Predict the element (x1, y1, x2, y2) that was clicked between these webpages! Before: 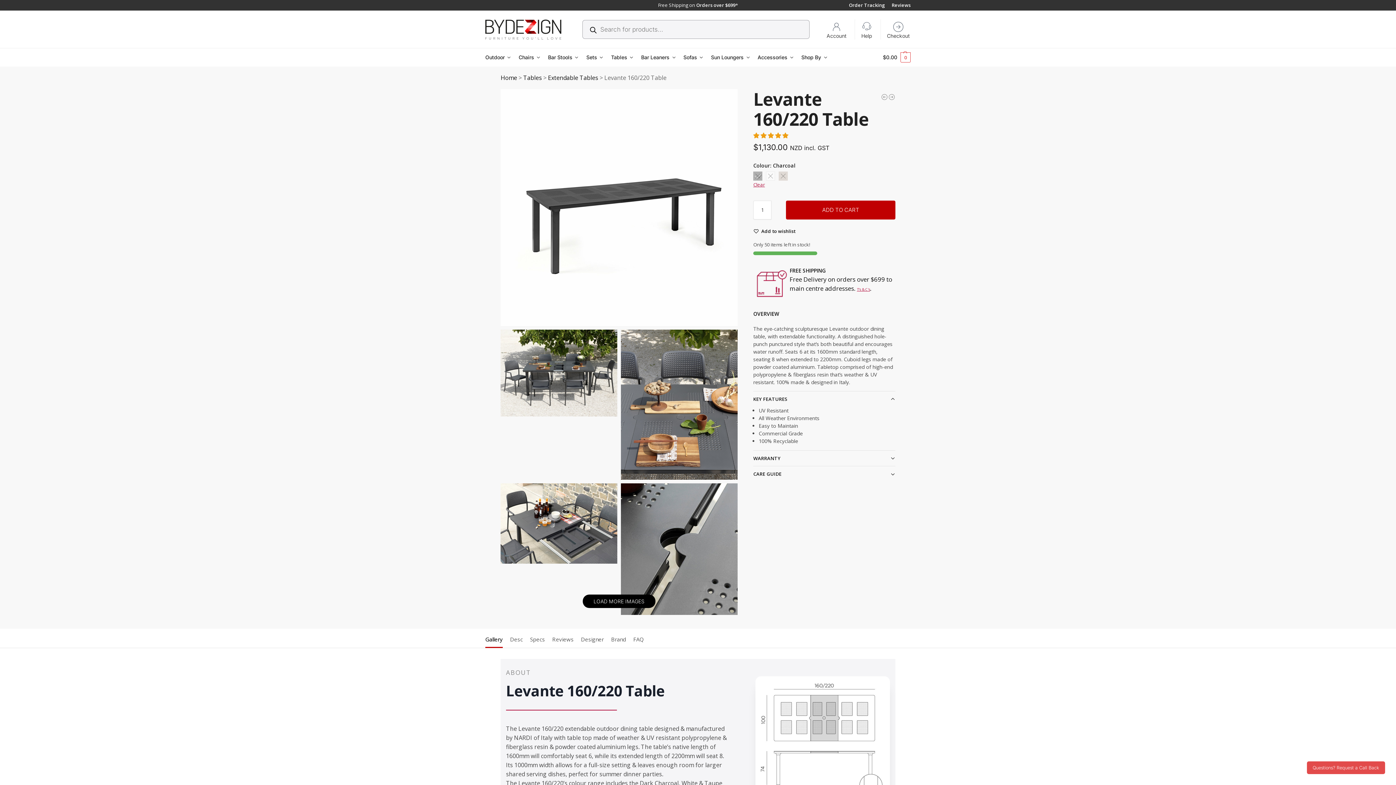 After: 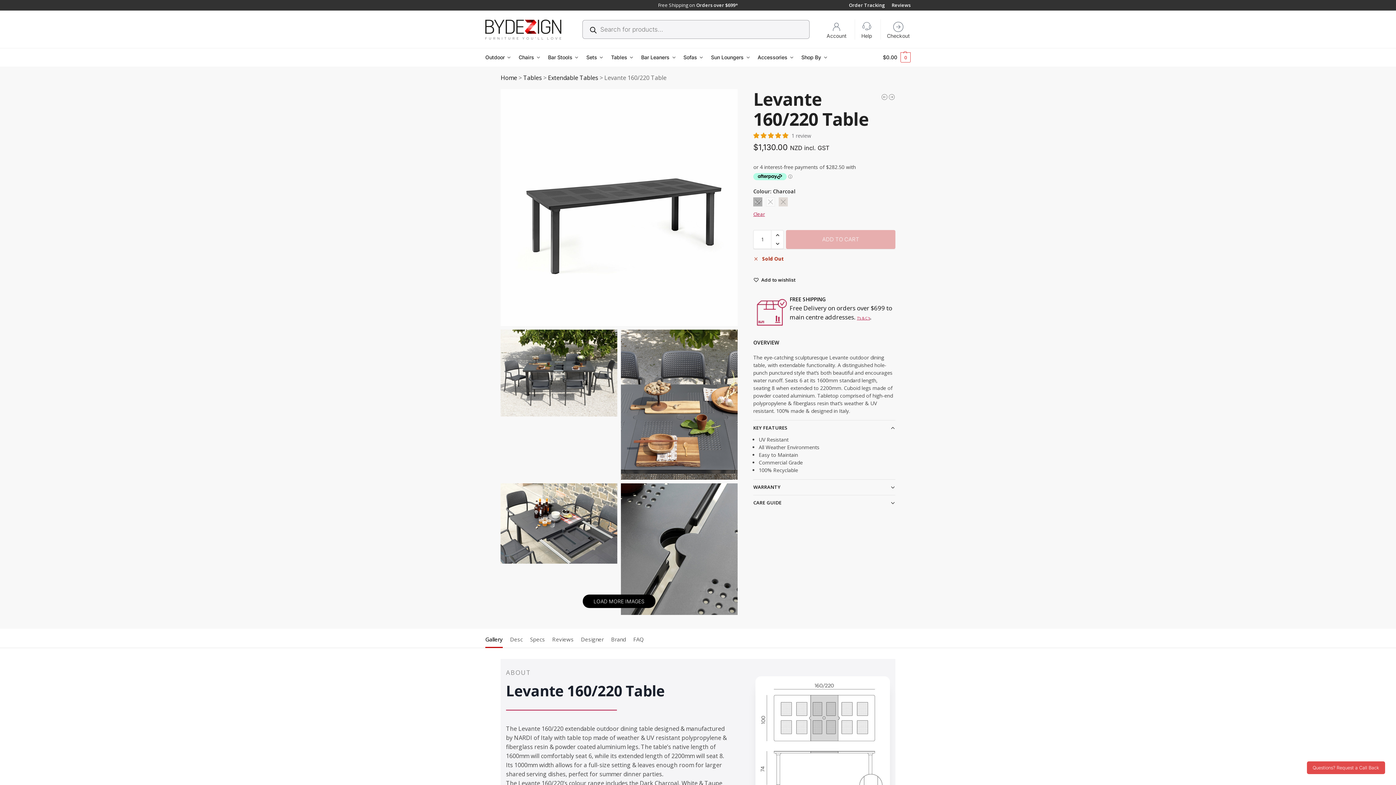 Action: bbox: (761, 228, 795, 235) label: Add to wishlist